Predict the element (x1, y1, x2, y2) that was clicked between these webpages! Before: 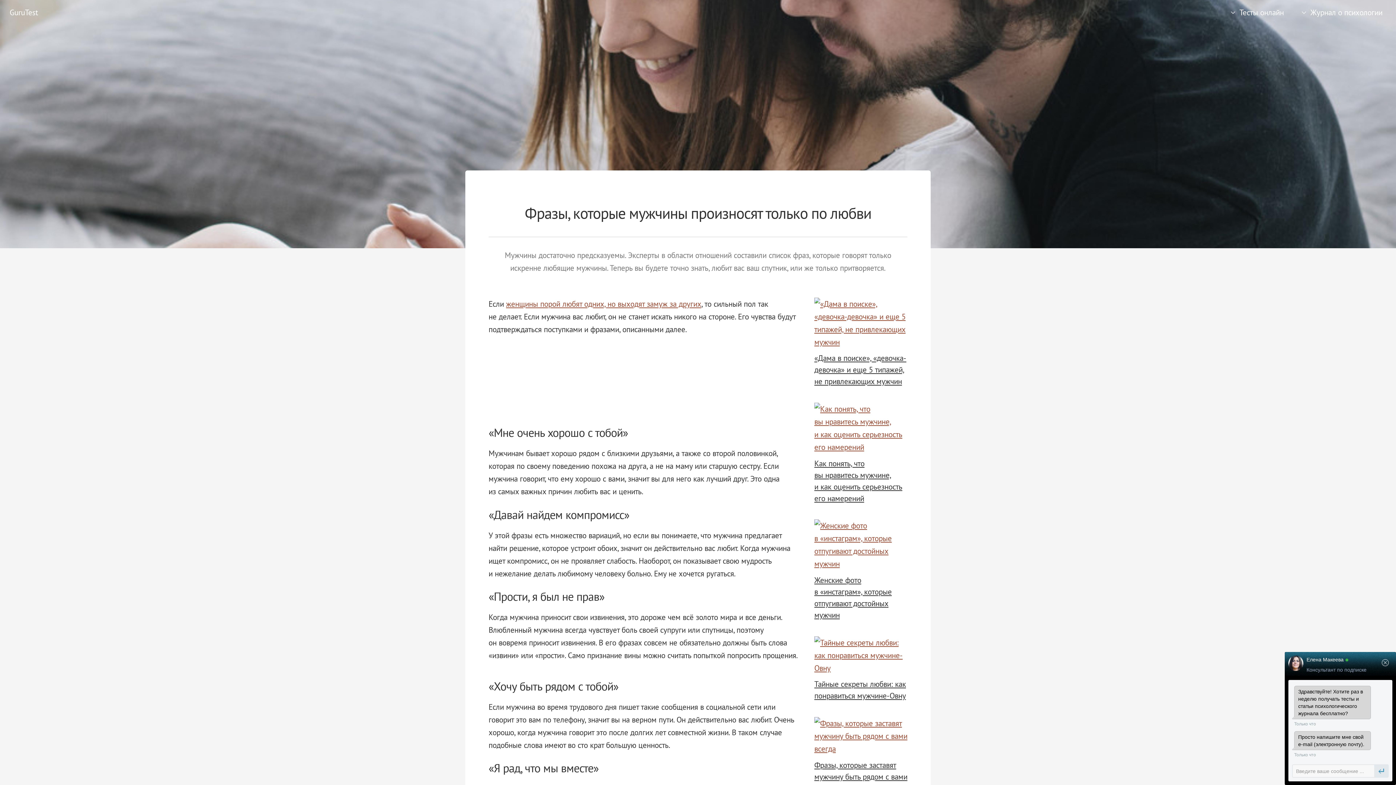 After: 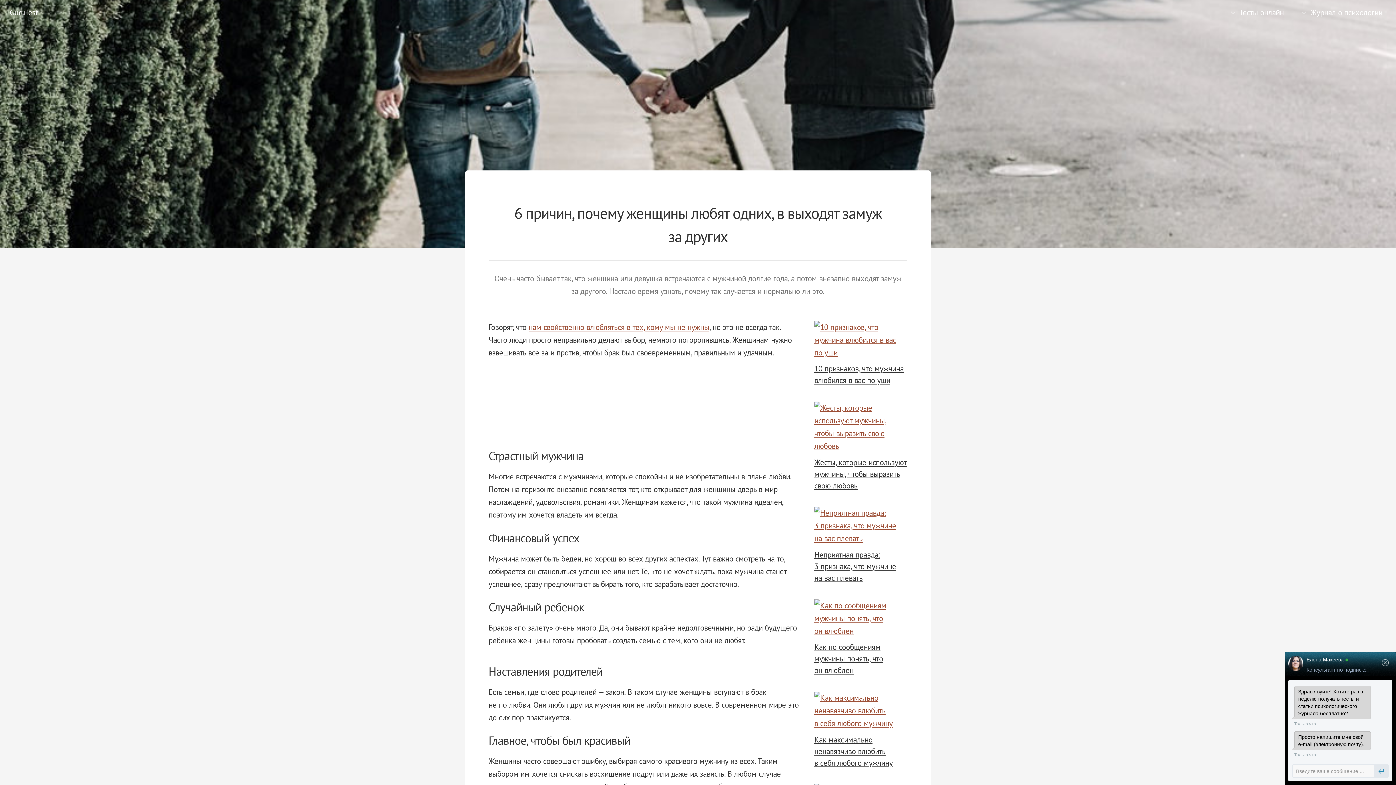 Action: label: женщины порой любят одних, но выходят замуж за других bbox: (506, 298, 701, 308)